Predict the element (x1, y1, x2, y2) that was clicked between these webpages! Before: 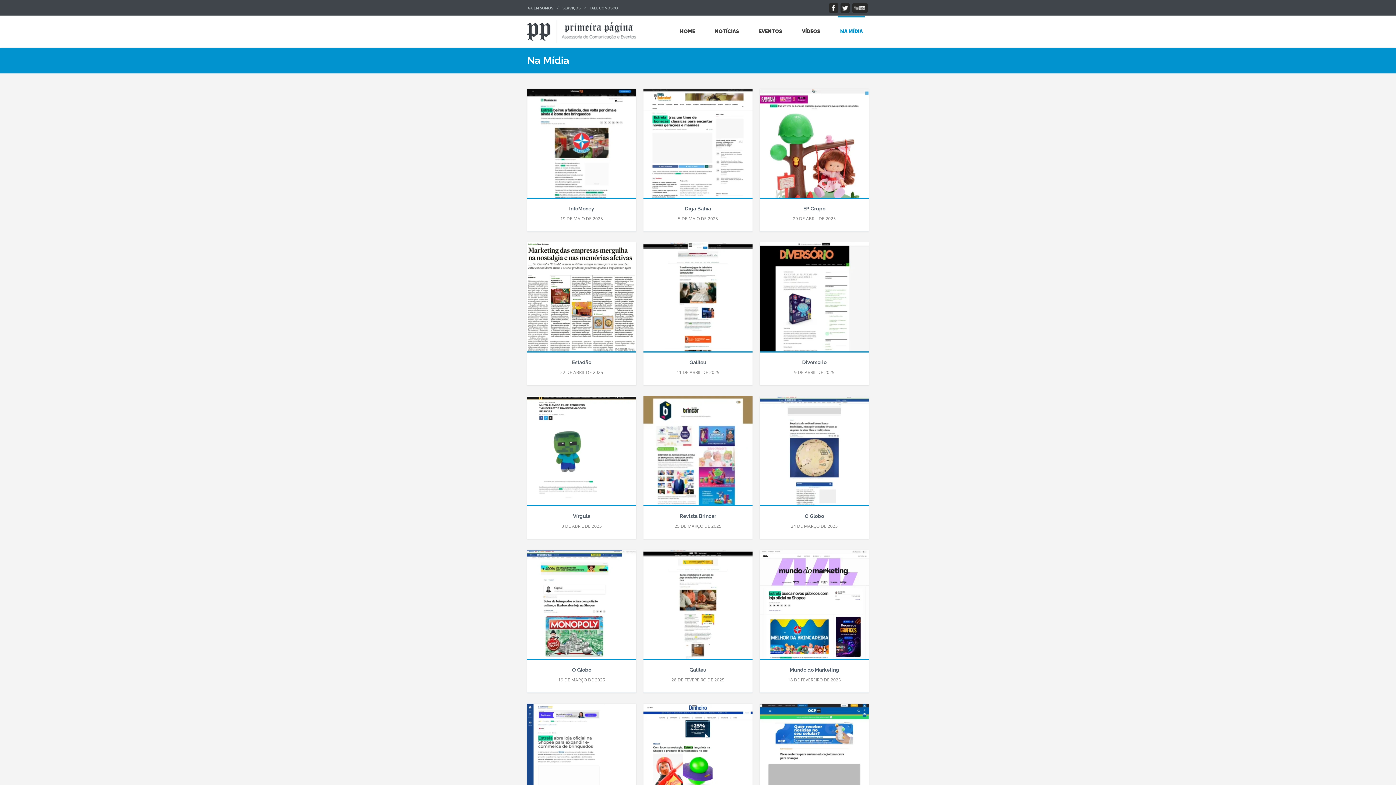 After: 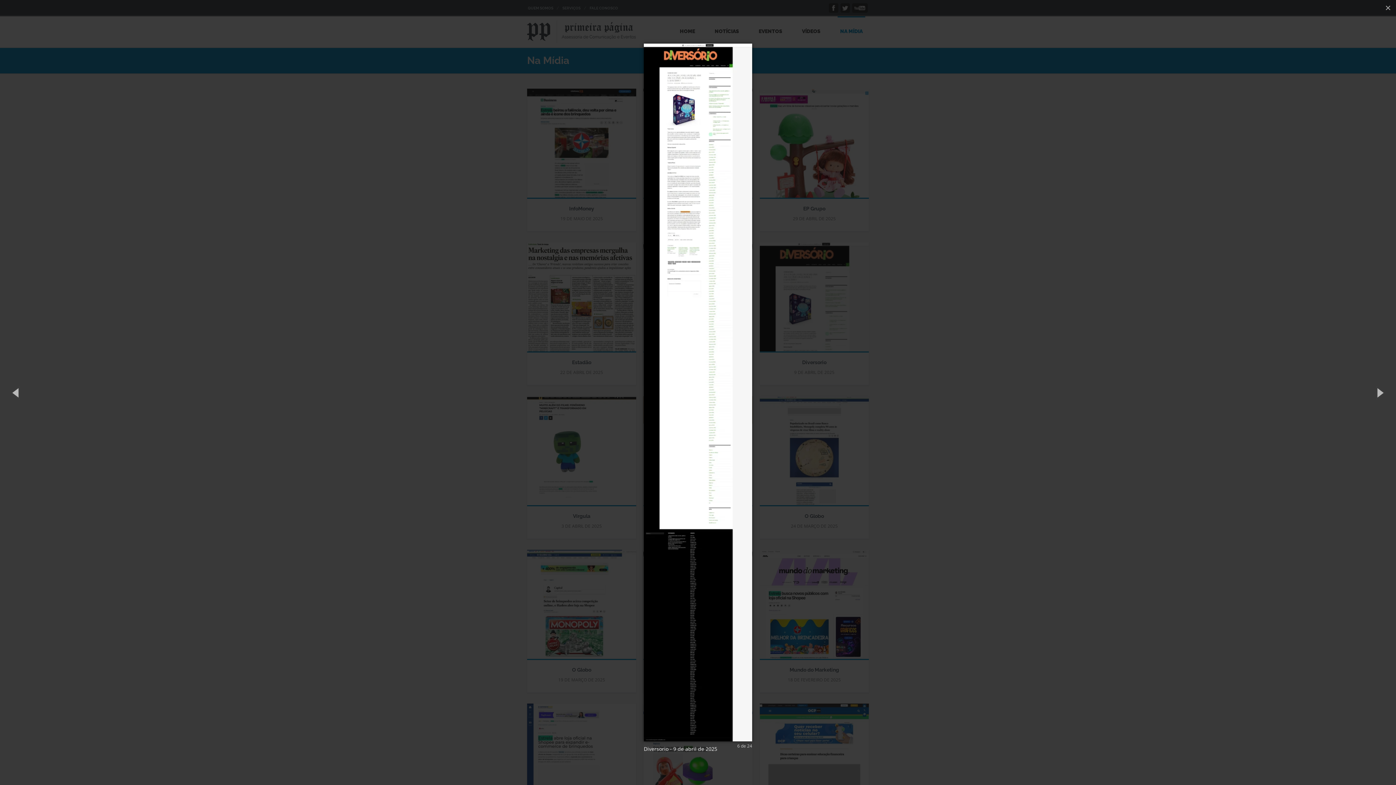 Action: bbox: (760, 242, 869, 358) label:  